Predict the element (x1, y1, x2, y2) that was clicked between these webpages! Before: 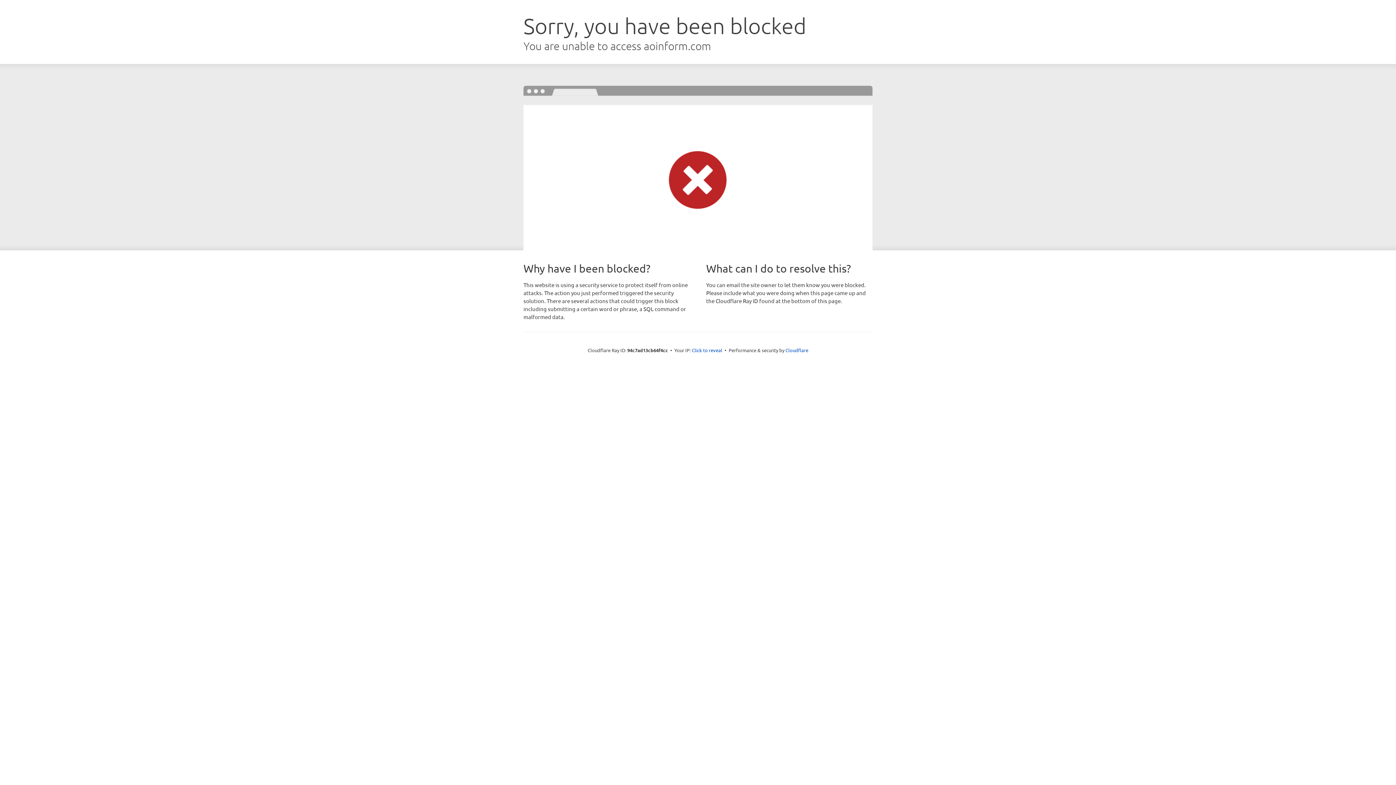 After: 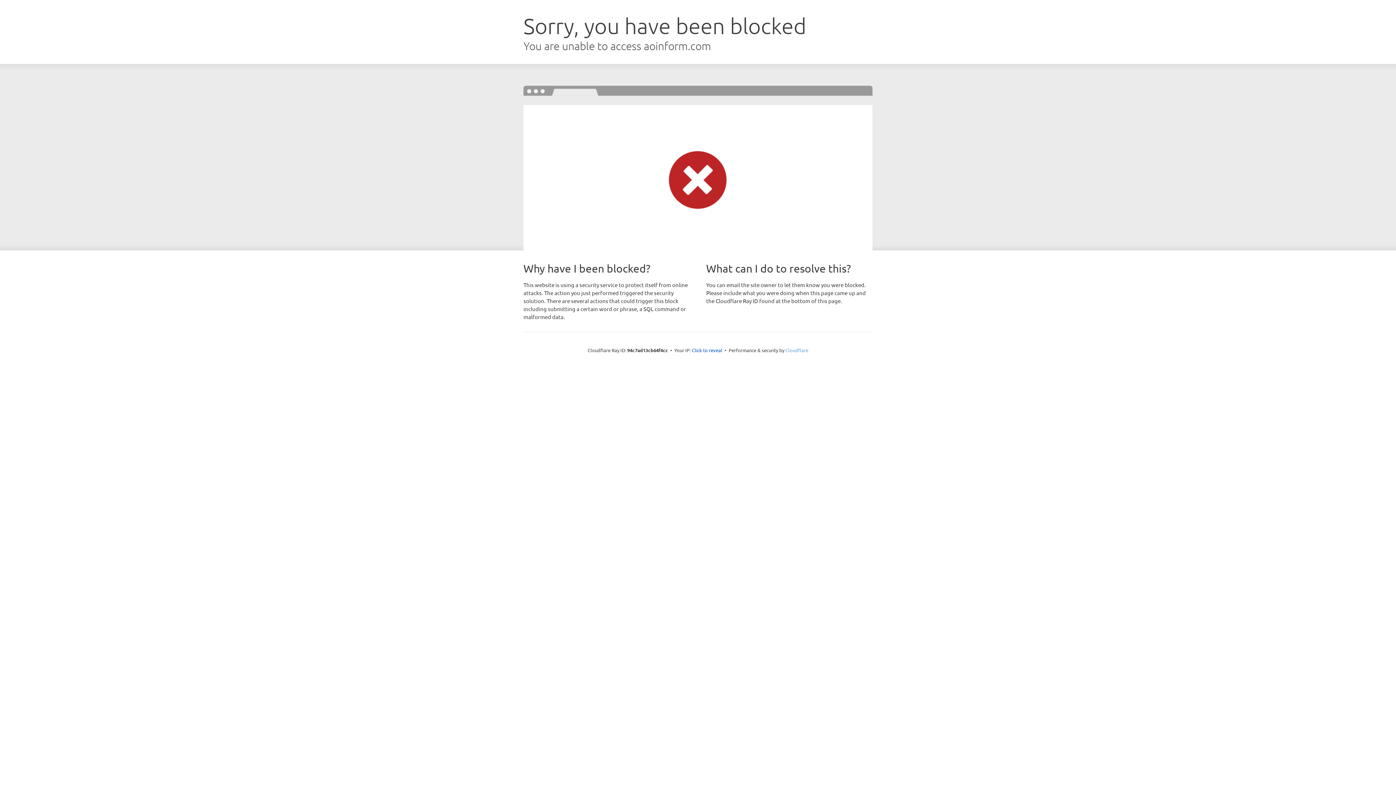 Action: bbox: (785, 347, 808, 353) label: Cloudflare